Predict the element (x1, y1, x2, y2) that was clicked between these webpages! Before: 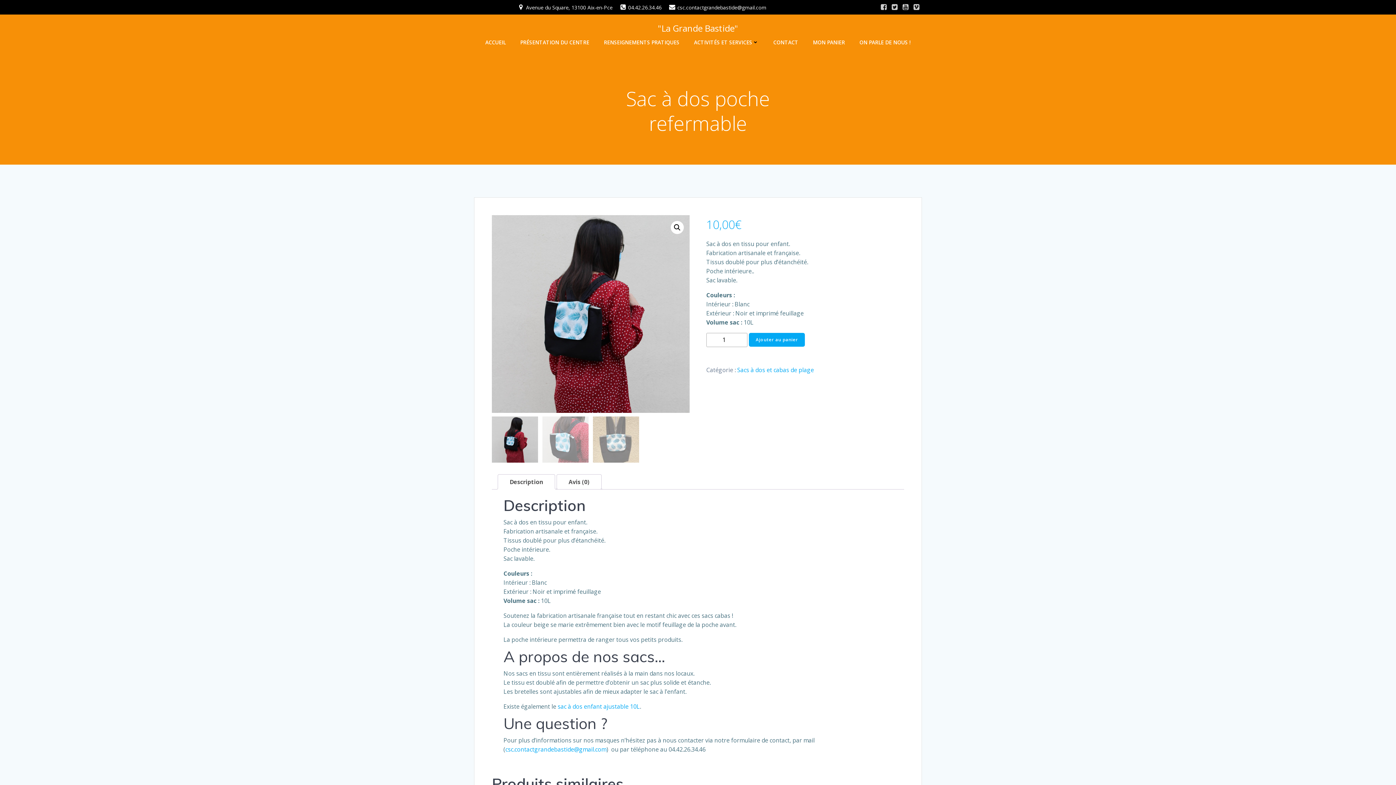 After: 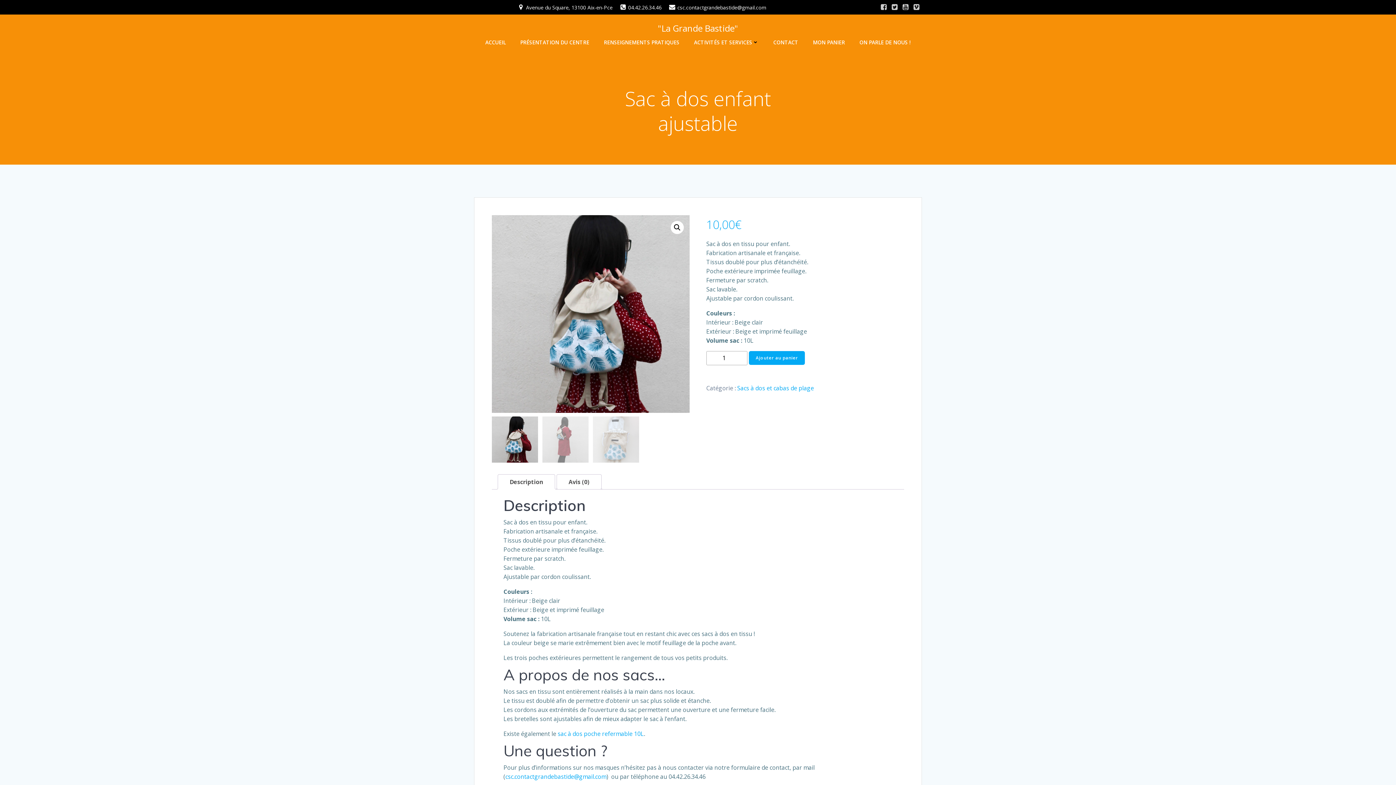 Action: bbox: (557, 703, 640, 711) label: sac à dos enfant ajustable 10L